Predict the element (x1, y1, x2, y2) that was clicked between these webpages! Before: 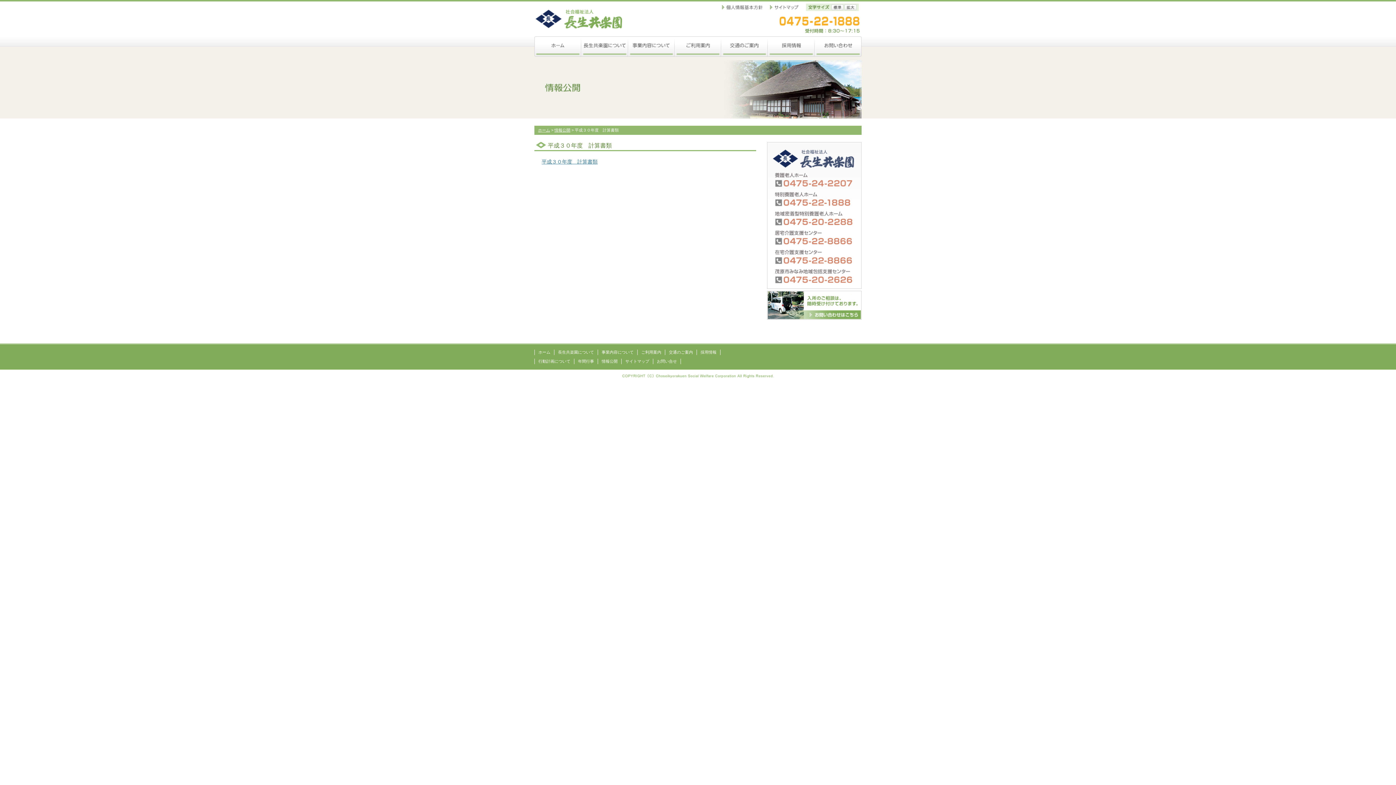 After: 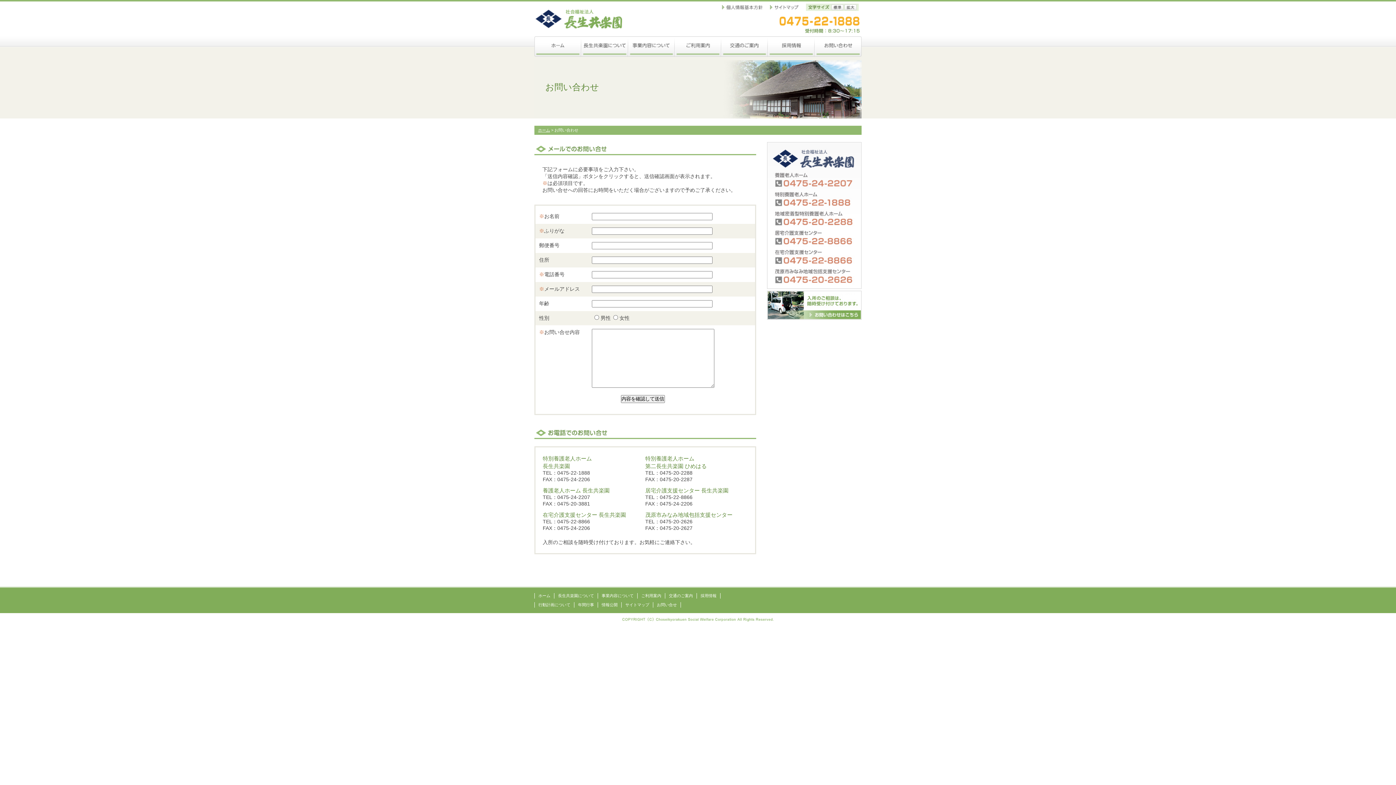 Action: label: お問い合せ bbox: (657, 359, 677, 363)